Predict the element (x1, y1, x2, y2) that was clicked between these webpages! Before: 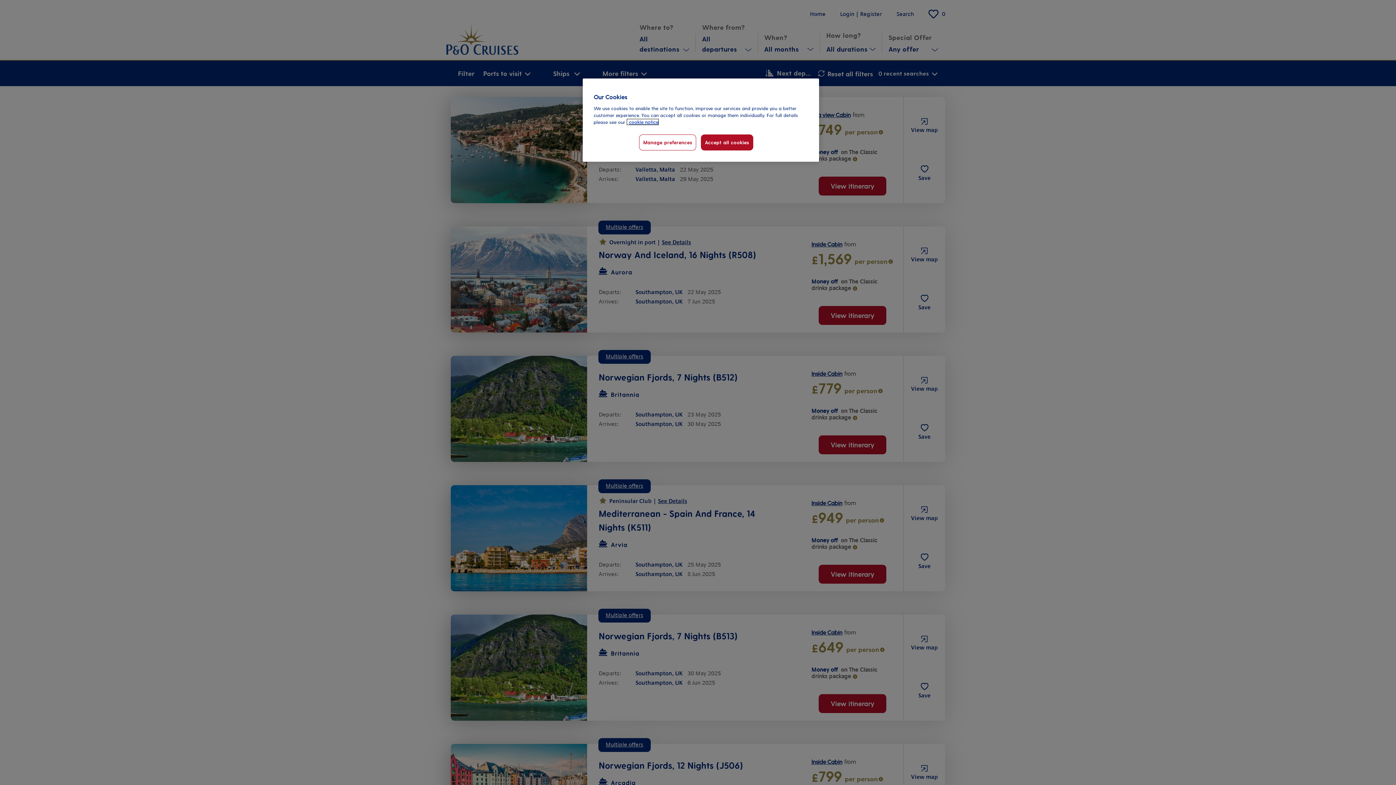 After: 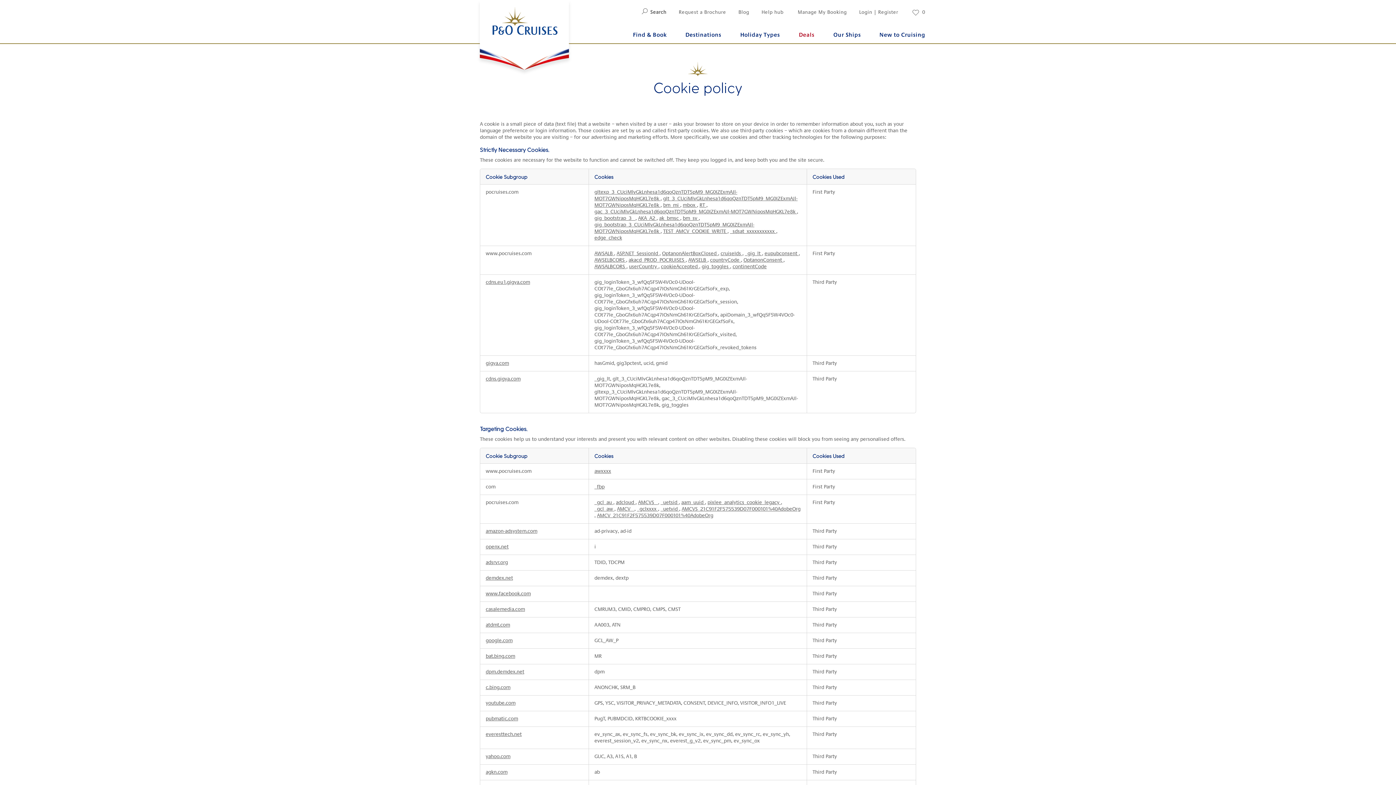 Action: label: More information about your privacy, opens in a new tab bbox: (627, 119, 658, 124)